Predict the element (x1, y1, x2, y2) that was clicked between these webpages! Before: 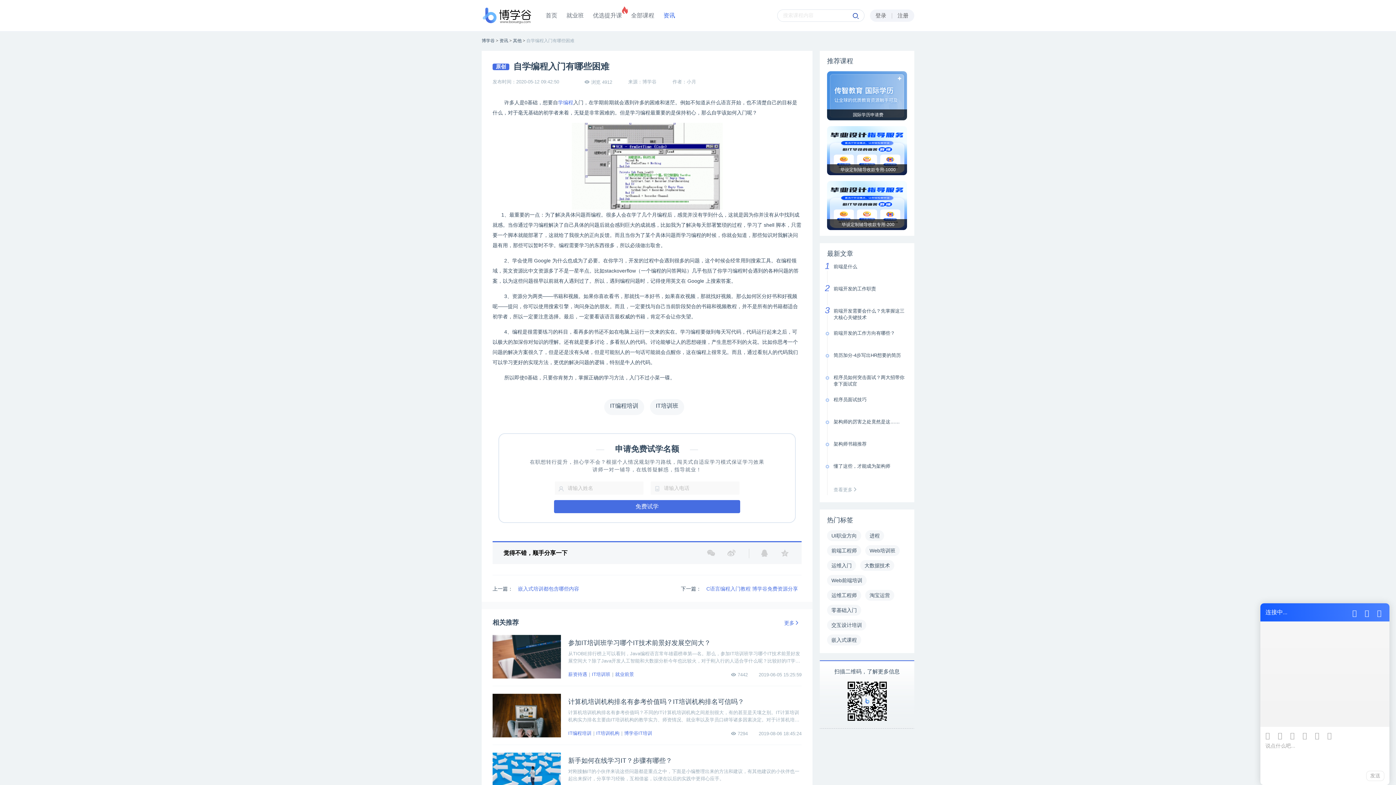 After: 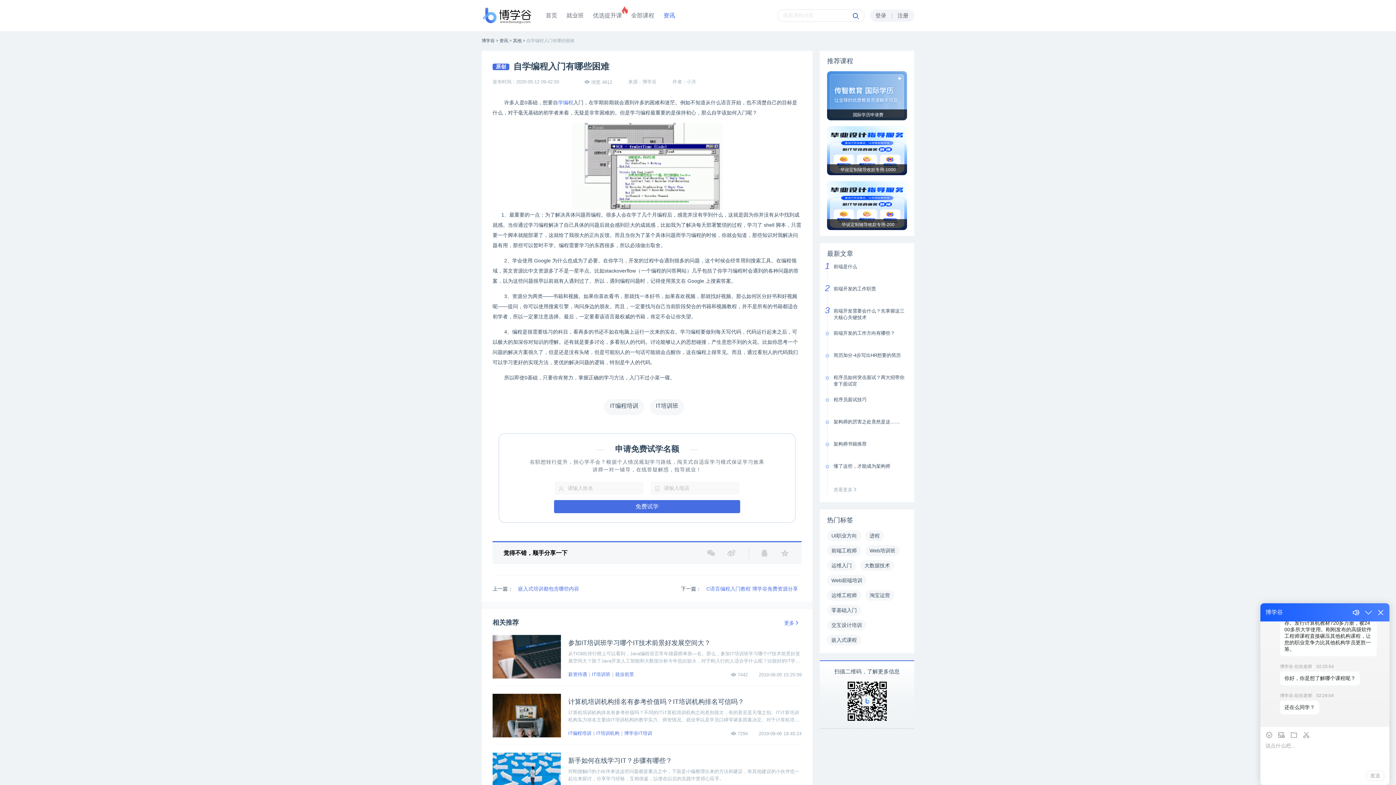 Action: label: 学编程 bbox: (558, 99, 573, 105)